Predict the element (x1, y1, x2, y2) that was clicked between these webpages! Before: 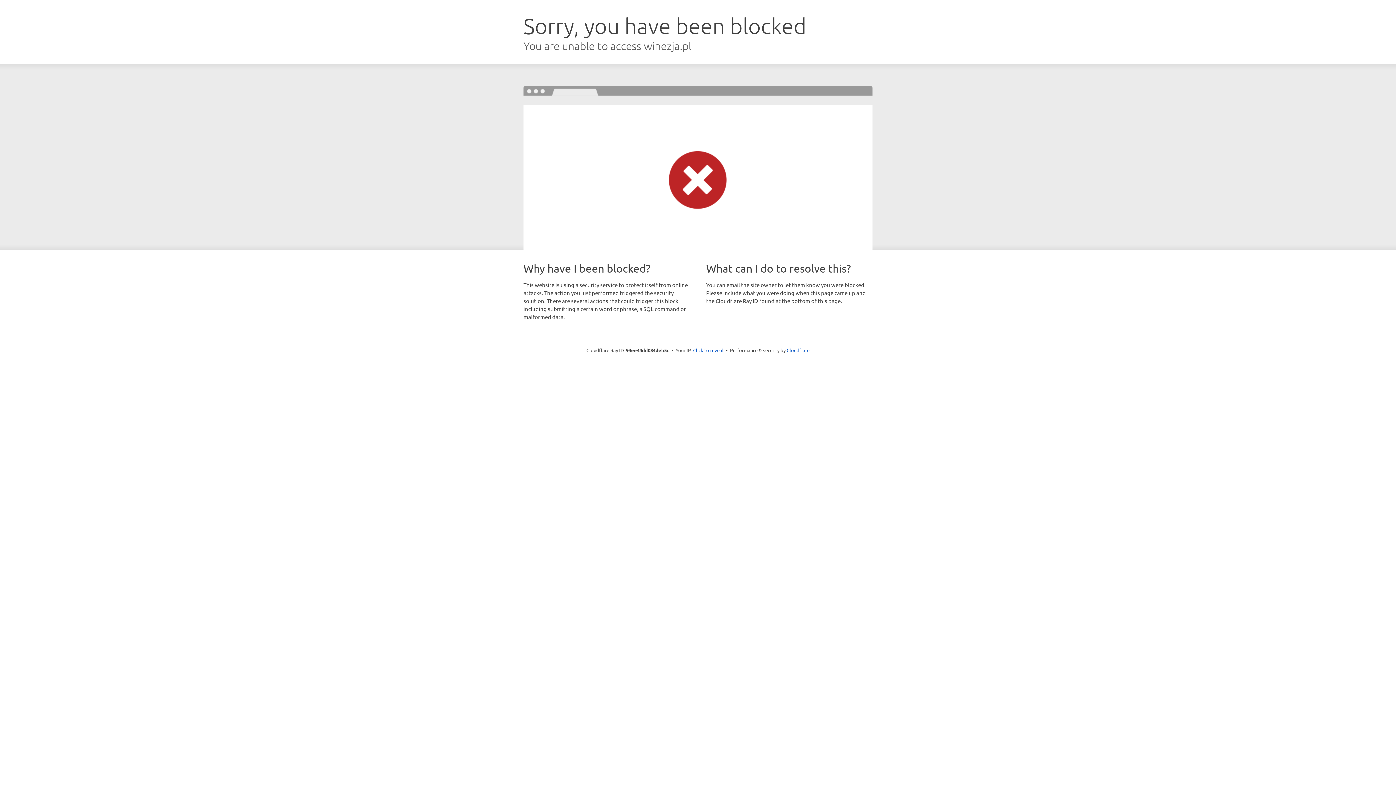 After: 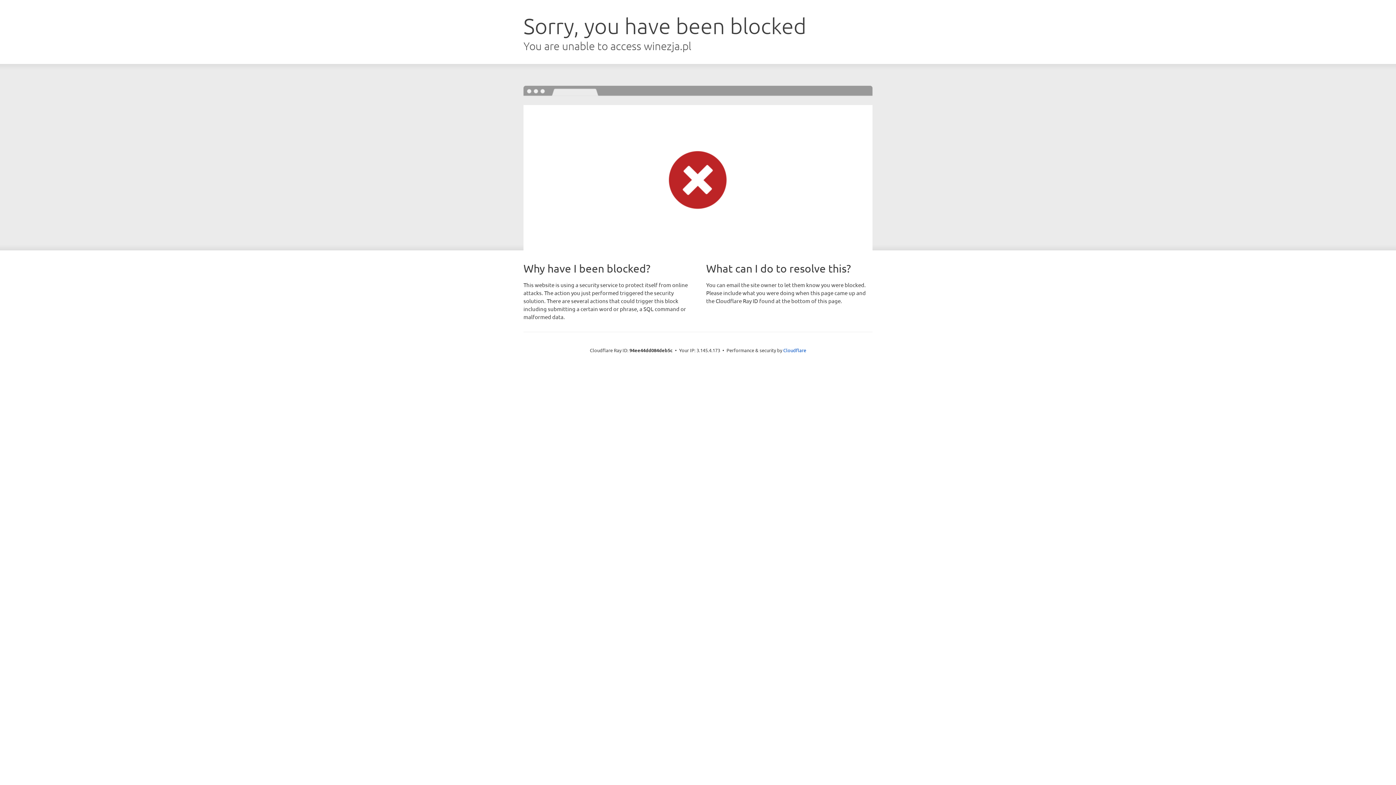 Action: bbox: (693, 346, 723, 353) label: Click to reveal